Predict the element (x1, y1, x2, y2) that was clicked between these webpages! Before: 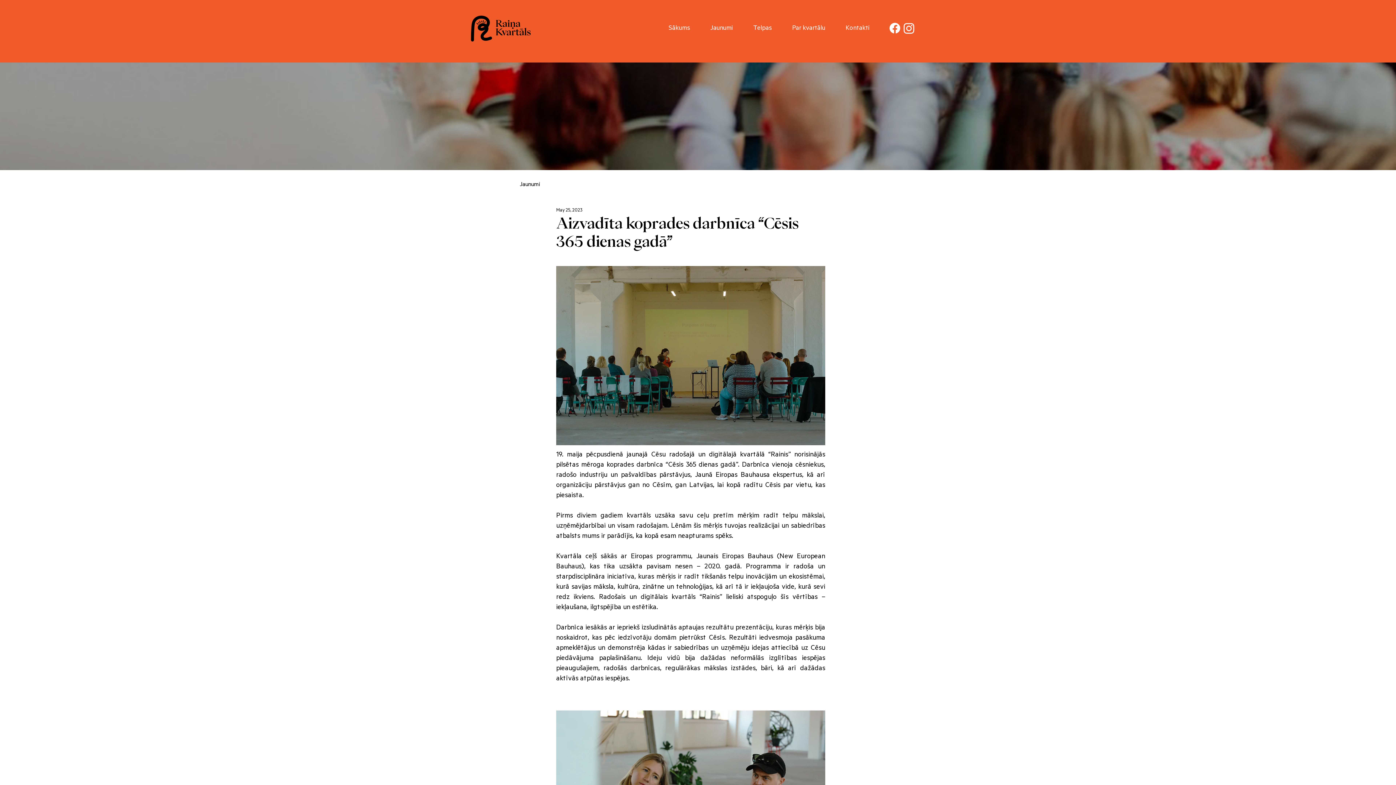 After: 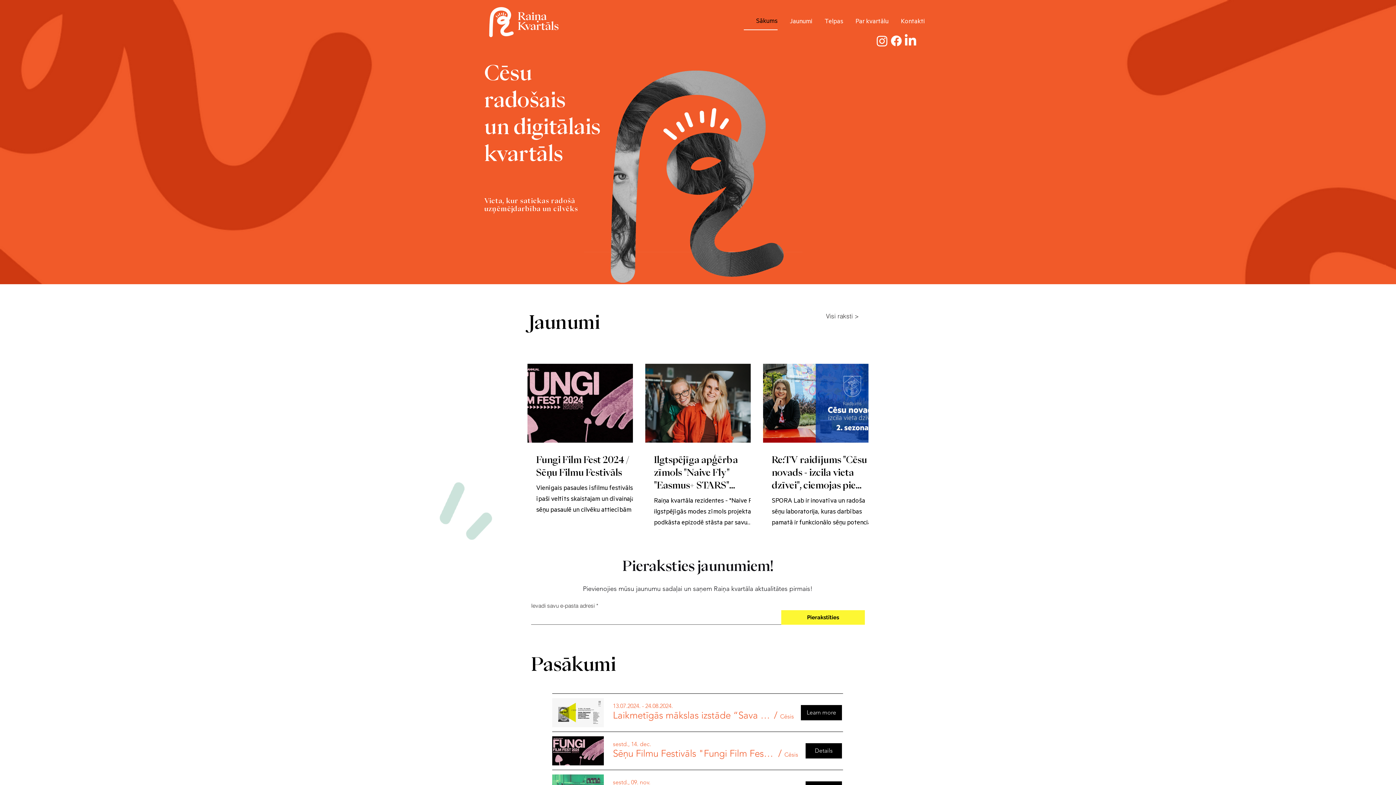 Action: bbox: (825, 20, 869, 36) label: Kontakti